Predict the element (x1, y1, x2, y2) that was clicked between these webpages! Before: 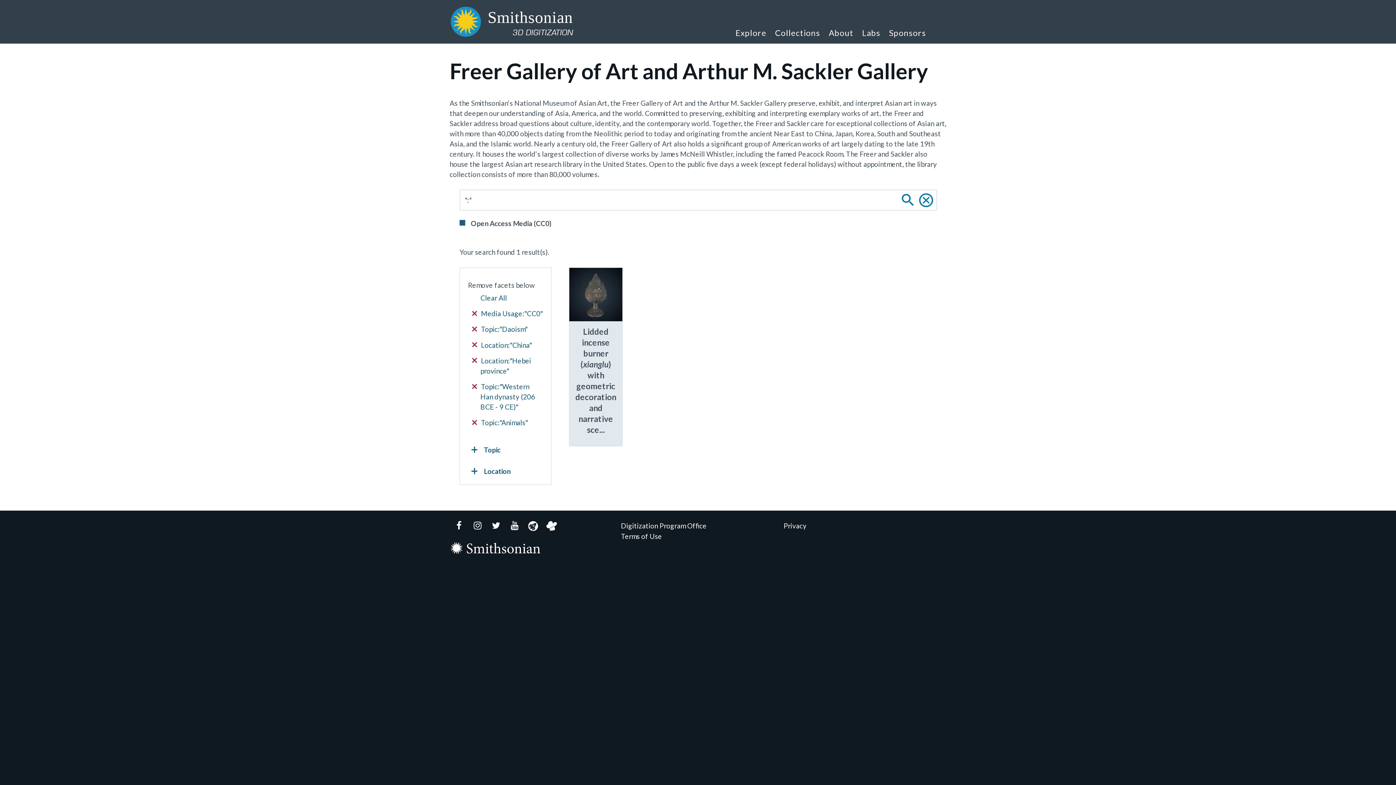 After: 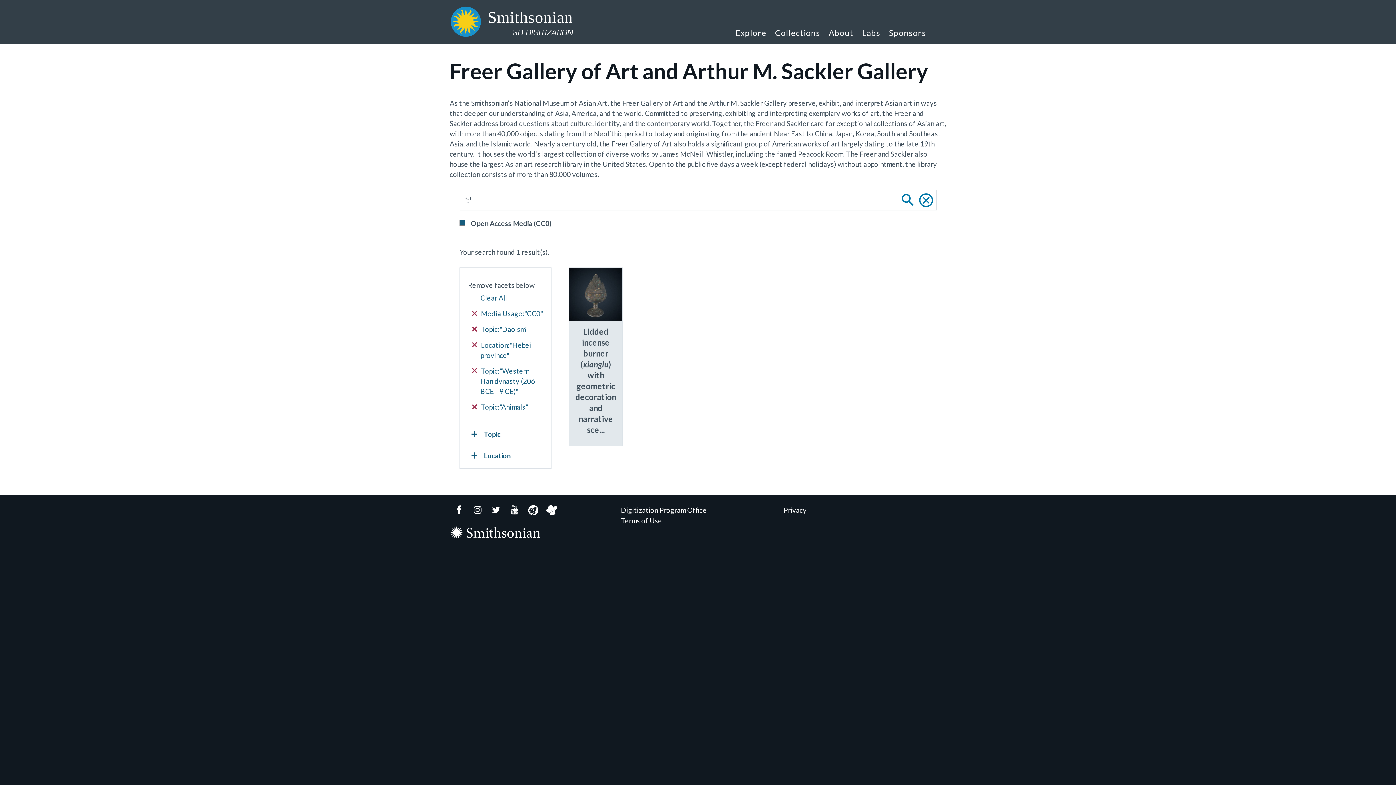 Action: label:  Location:"China" bbox: (472, 340, 543, 350)